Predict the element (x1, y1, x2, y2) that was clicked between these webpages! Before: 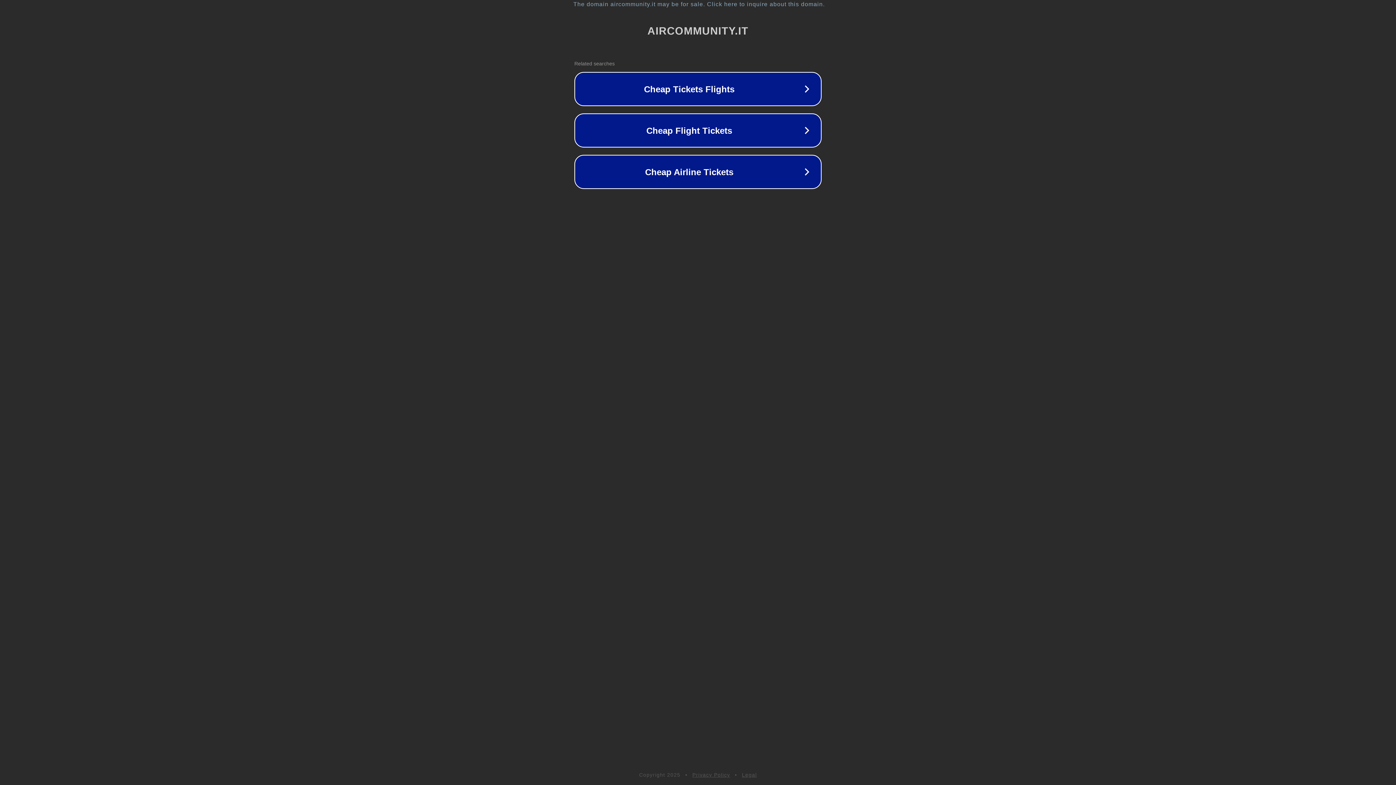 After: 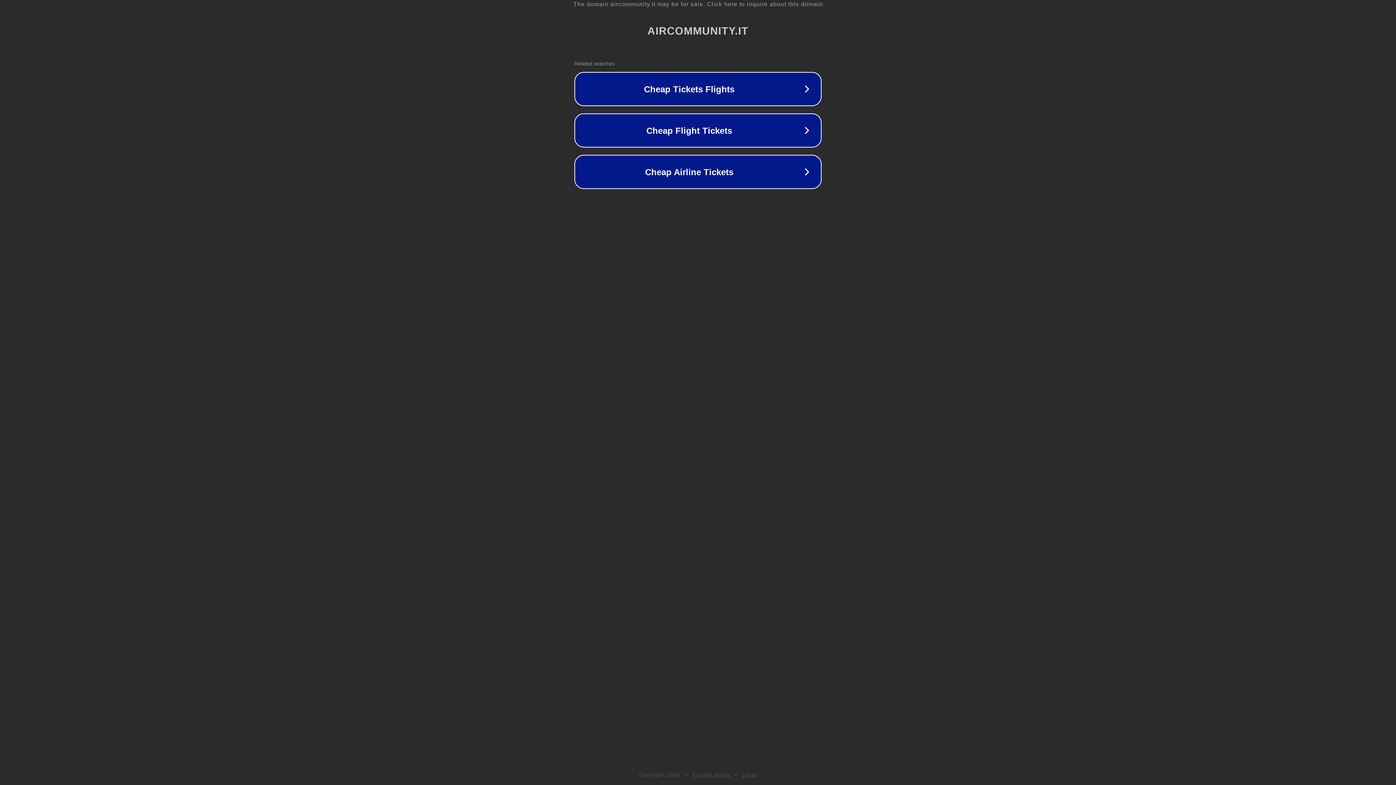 Action: label: Legal bbox: (742, 772, 757, 778)